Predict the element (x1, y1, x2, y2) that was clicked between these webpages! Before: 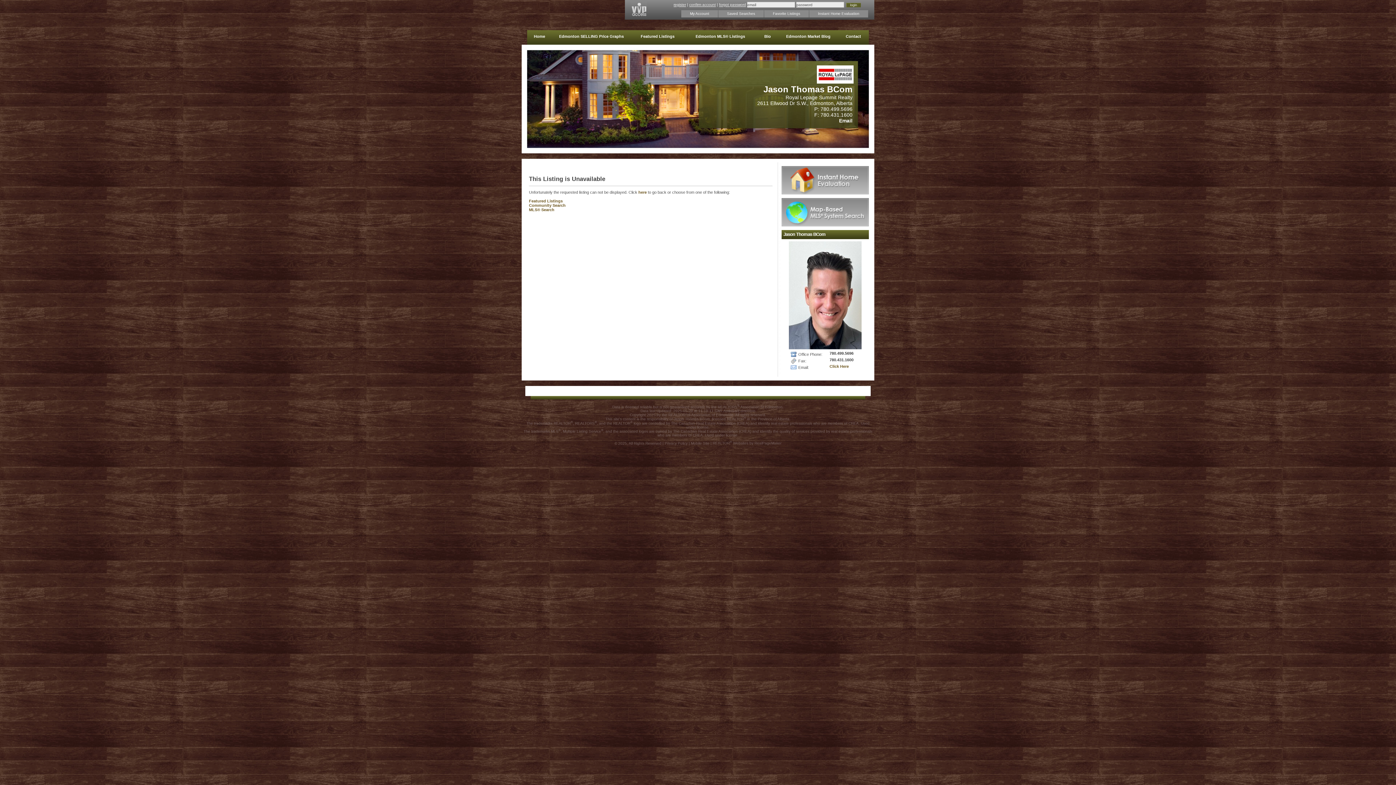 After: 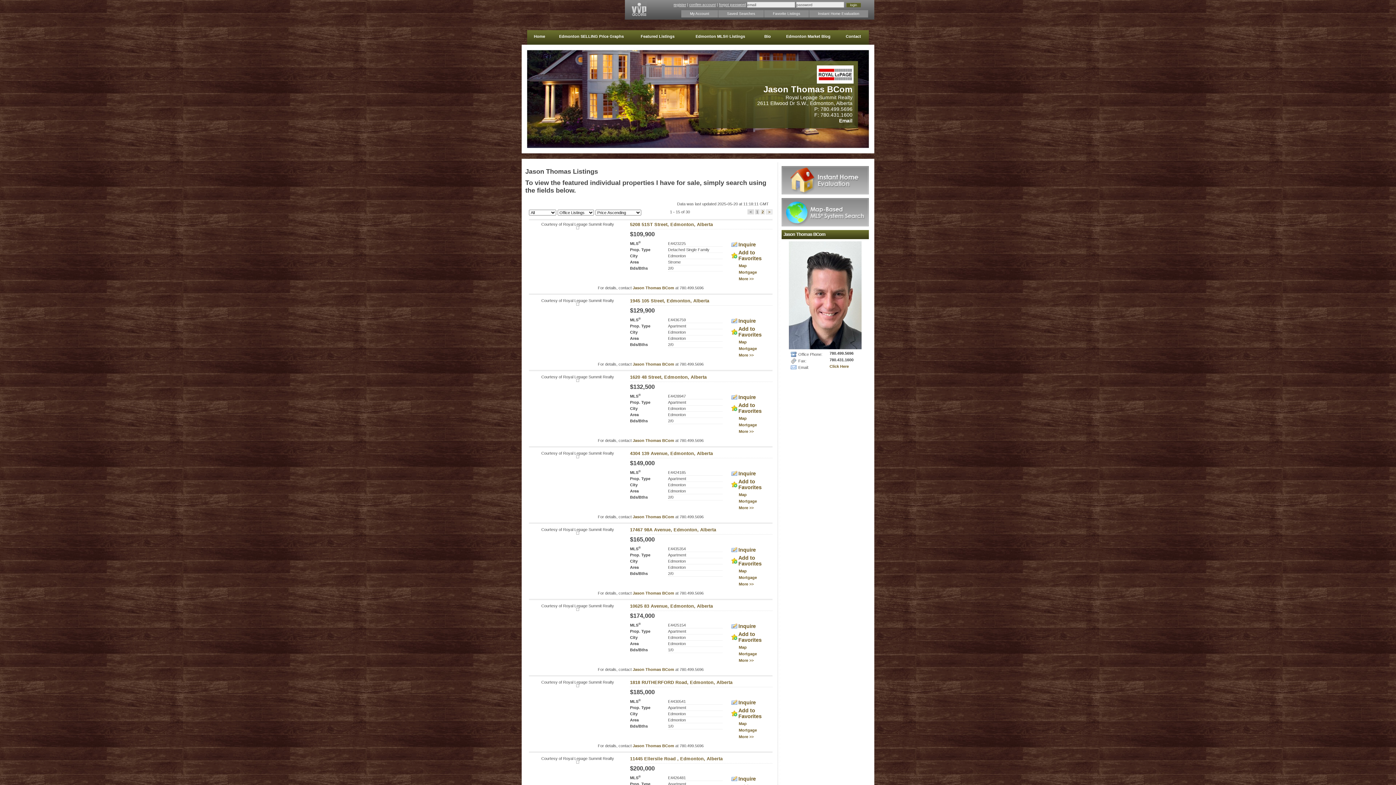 Action: bbox: (631, 30, 684, 44) label: Featured Listings